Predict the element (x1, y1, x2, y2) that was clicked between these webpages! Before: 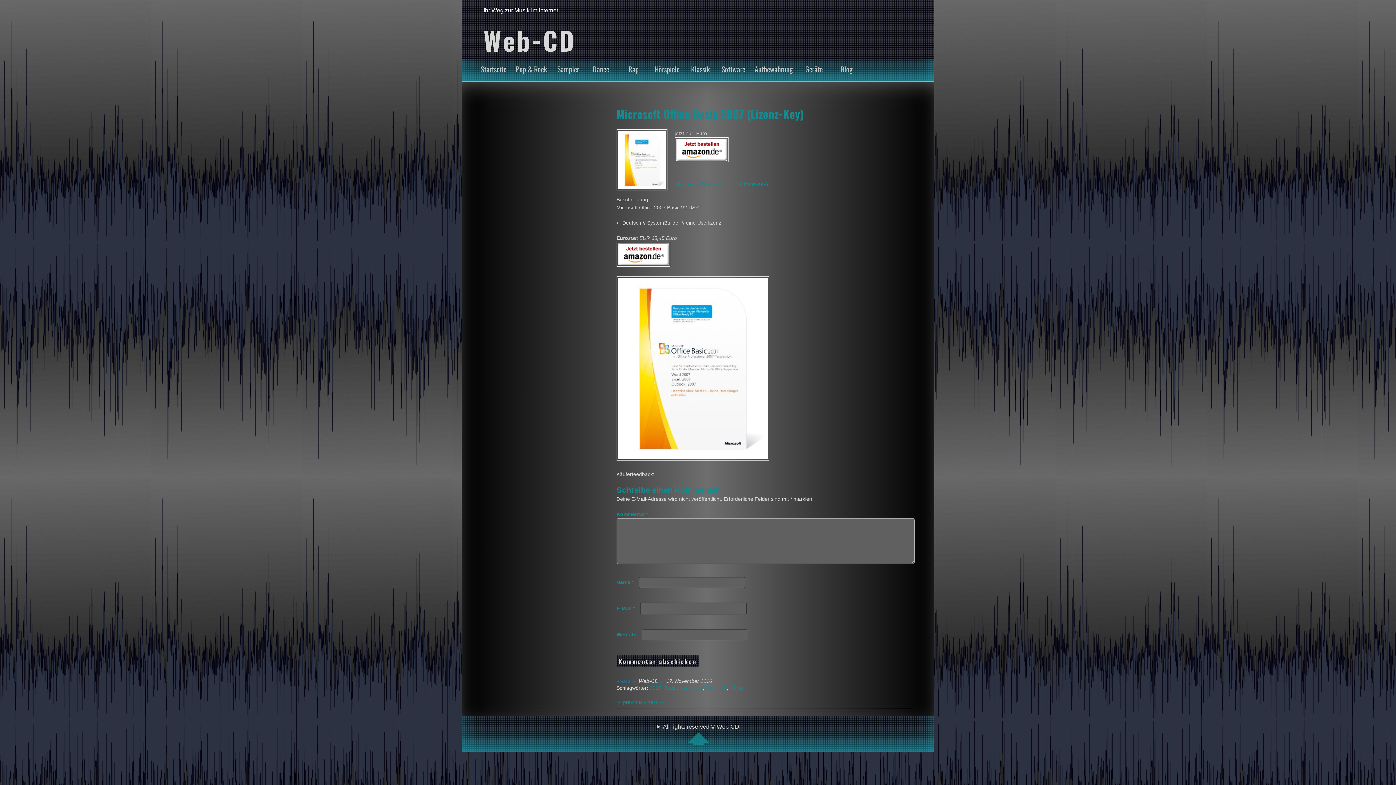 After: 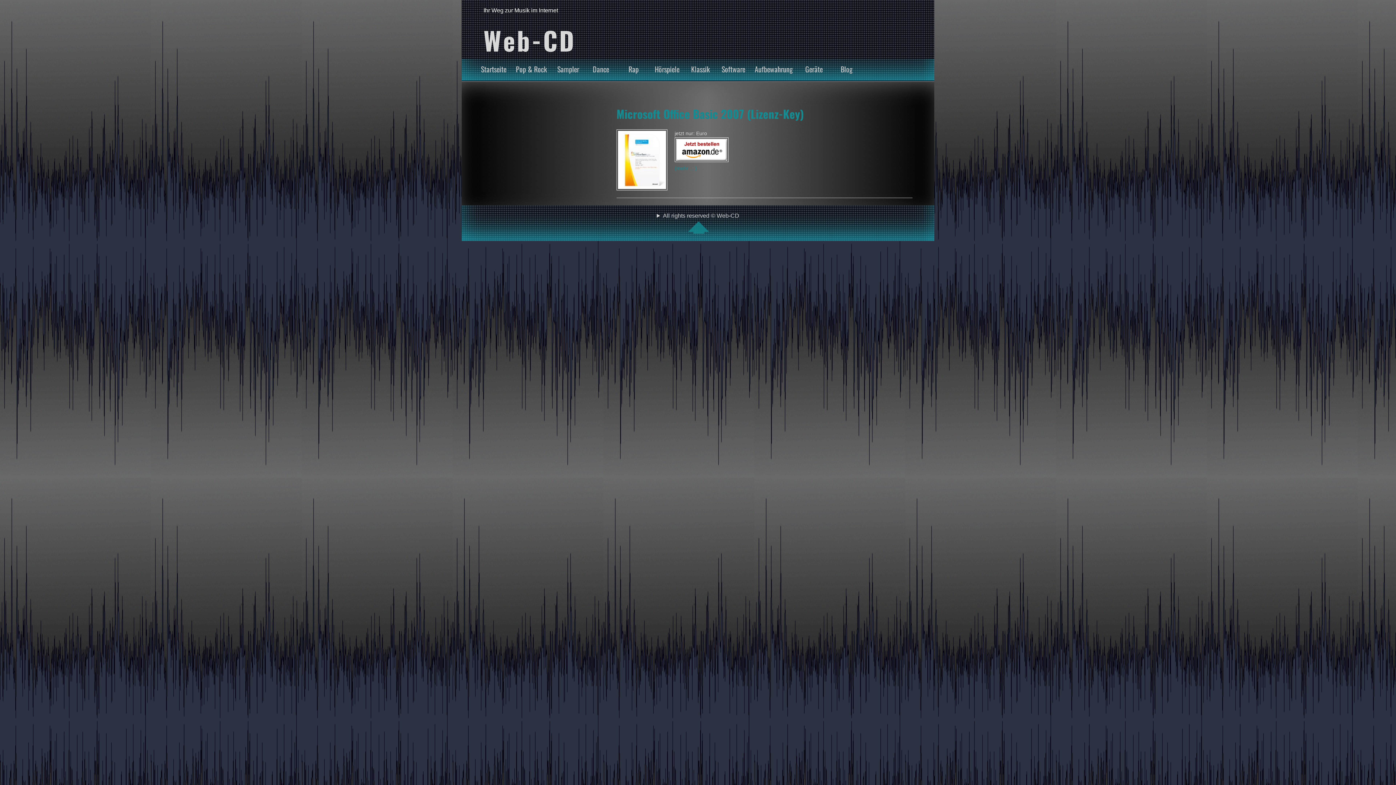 Action: label: 2007 bbox: (649, 685, 661, 691)